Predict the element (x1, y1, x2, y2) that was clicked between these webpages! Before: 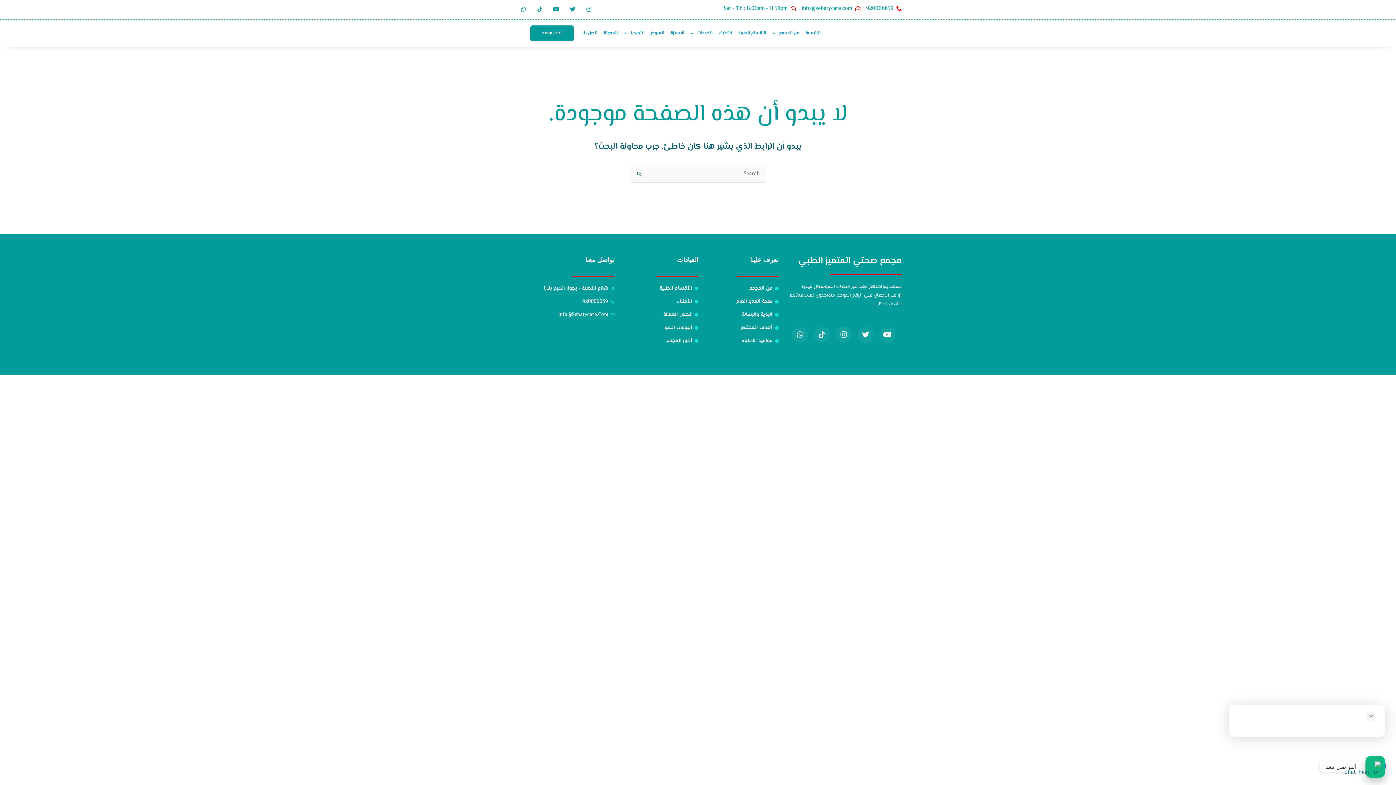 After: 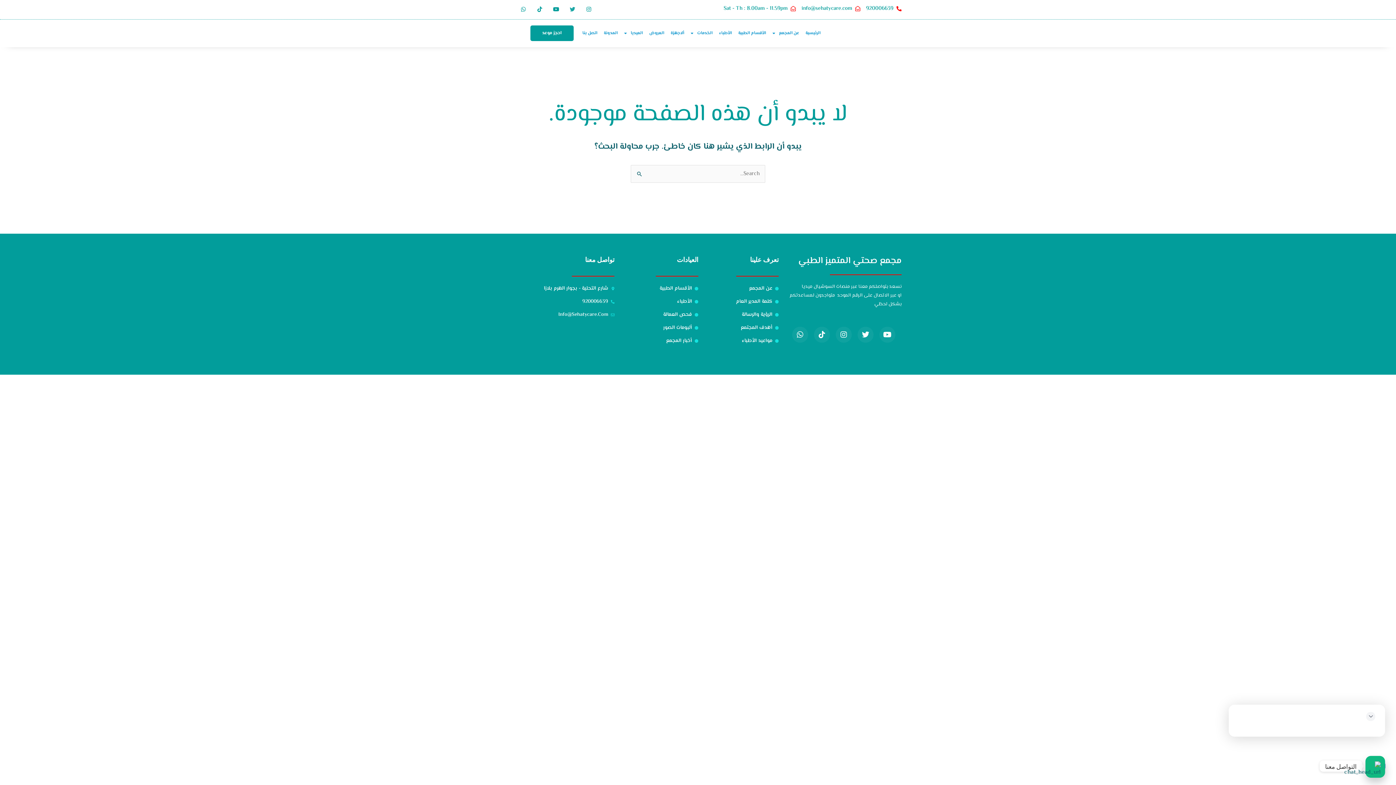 Action: label: Twitter bbox: (567, 3, 578, 14)